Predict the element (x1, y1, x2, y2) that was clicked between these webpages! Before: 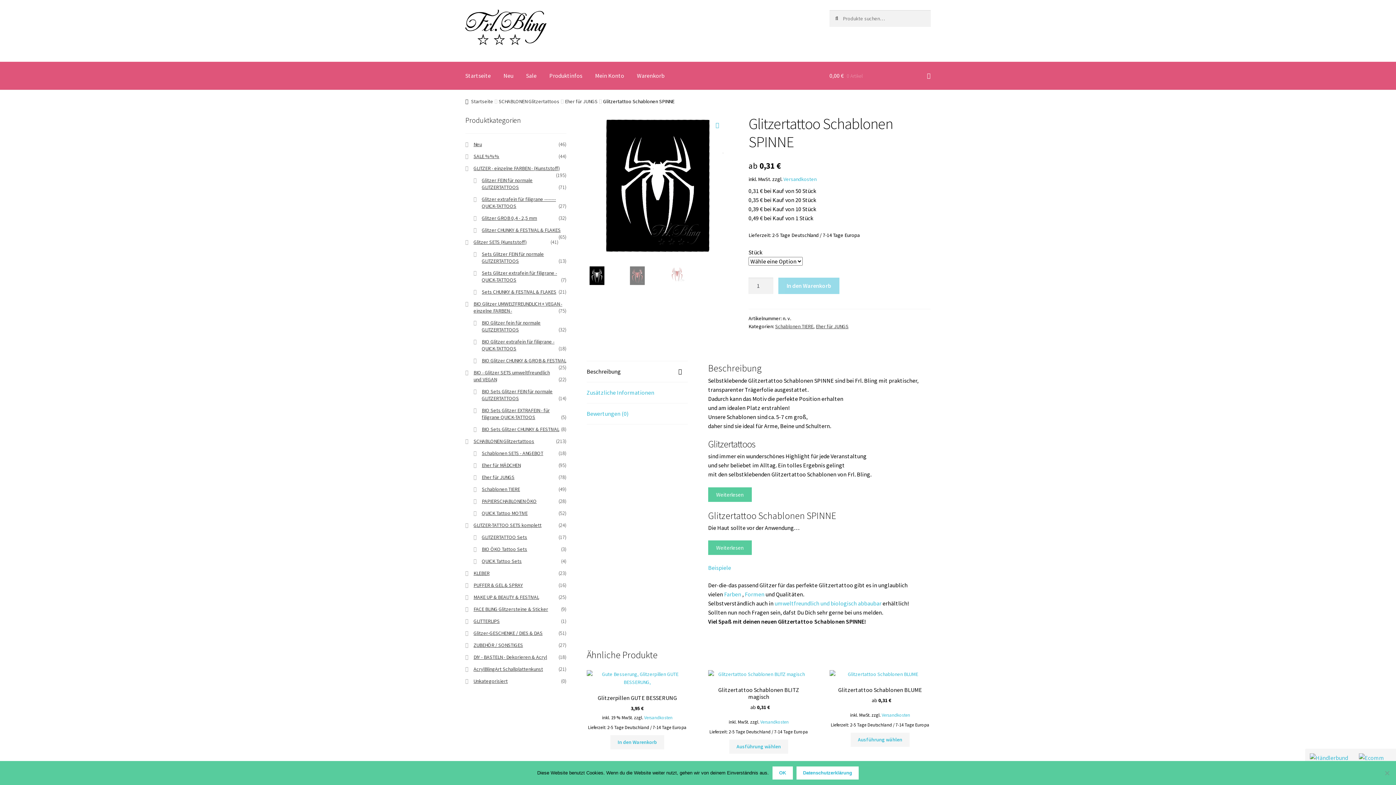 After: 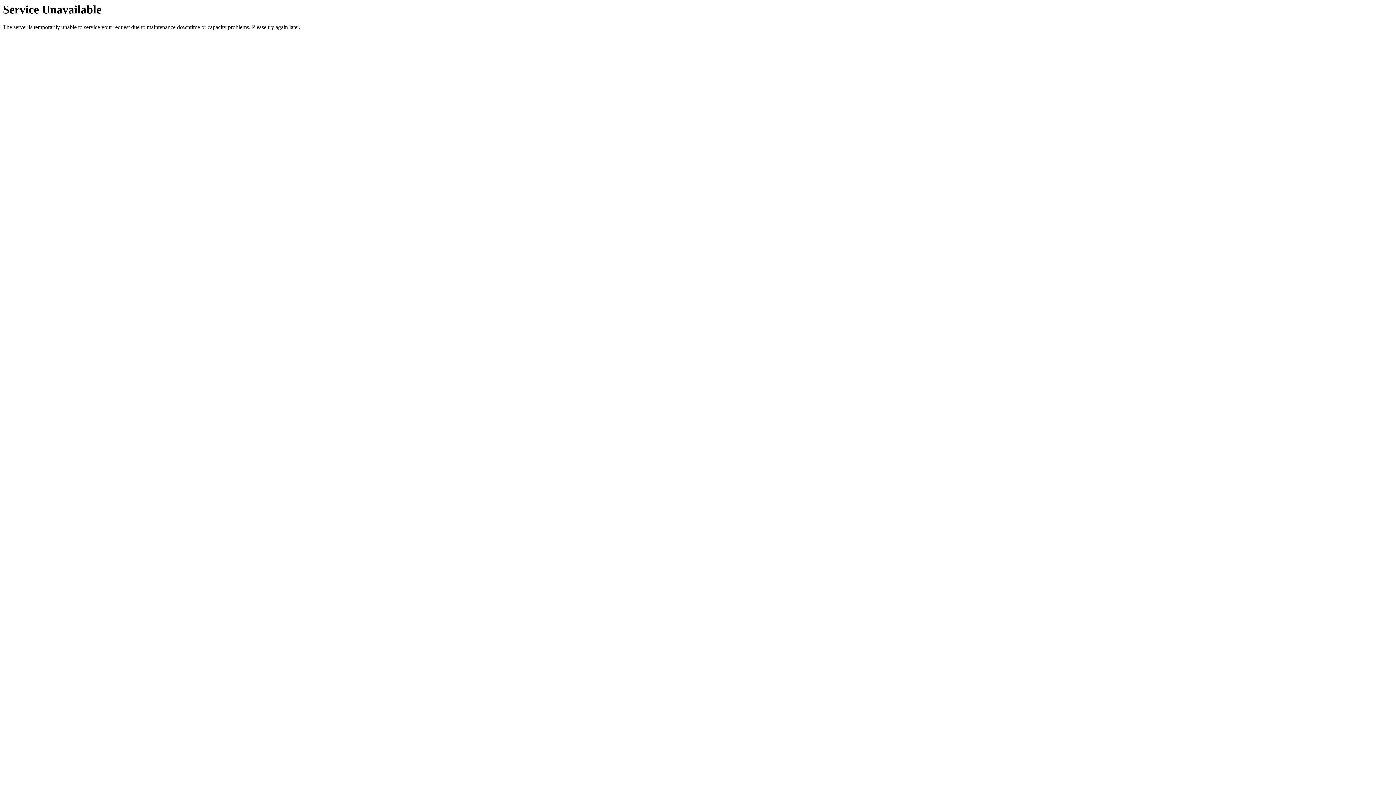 Action: label: BIO Glitzer fein für normale GLITZERTATTOOS bbox: (481, 319, 540, 333)